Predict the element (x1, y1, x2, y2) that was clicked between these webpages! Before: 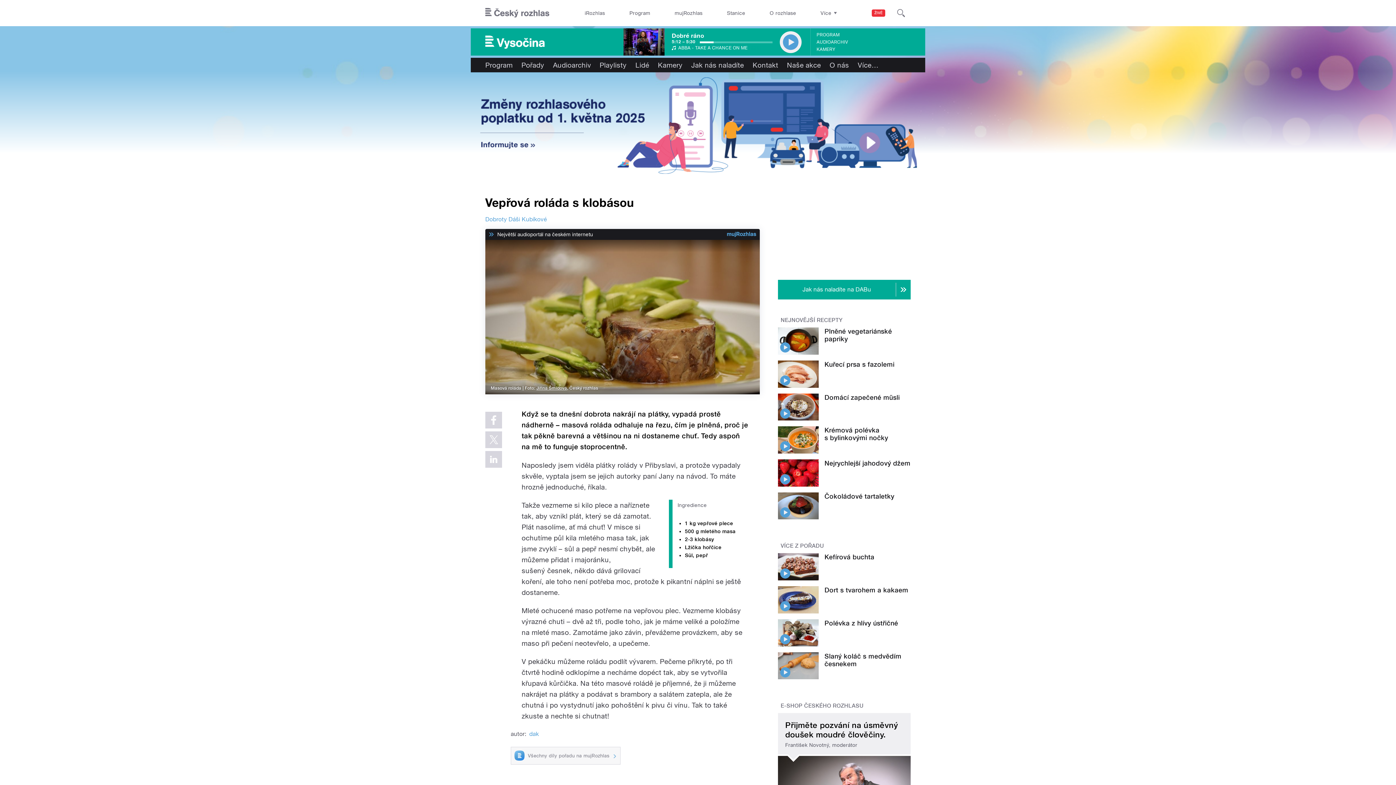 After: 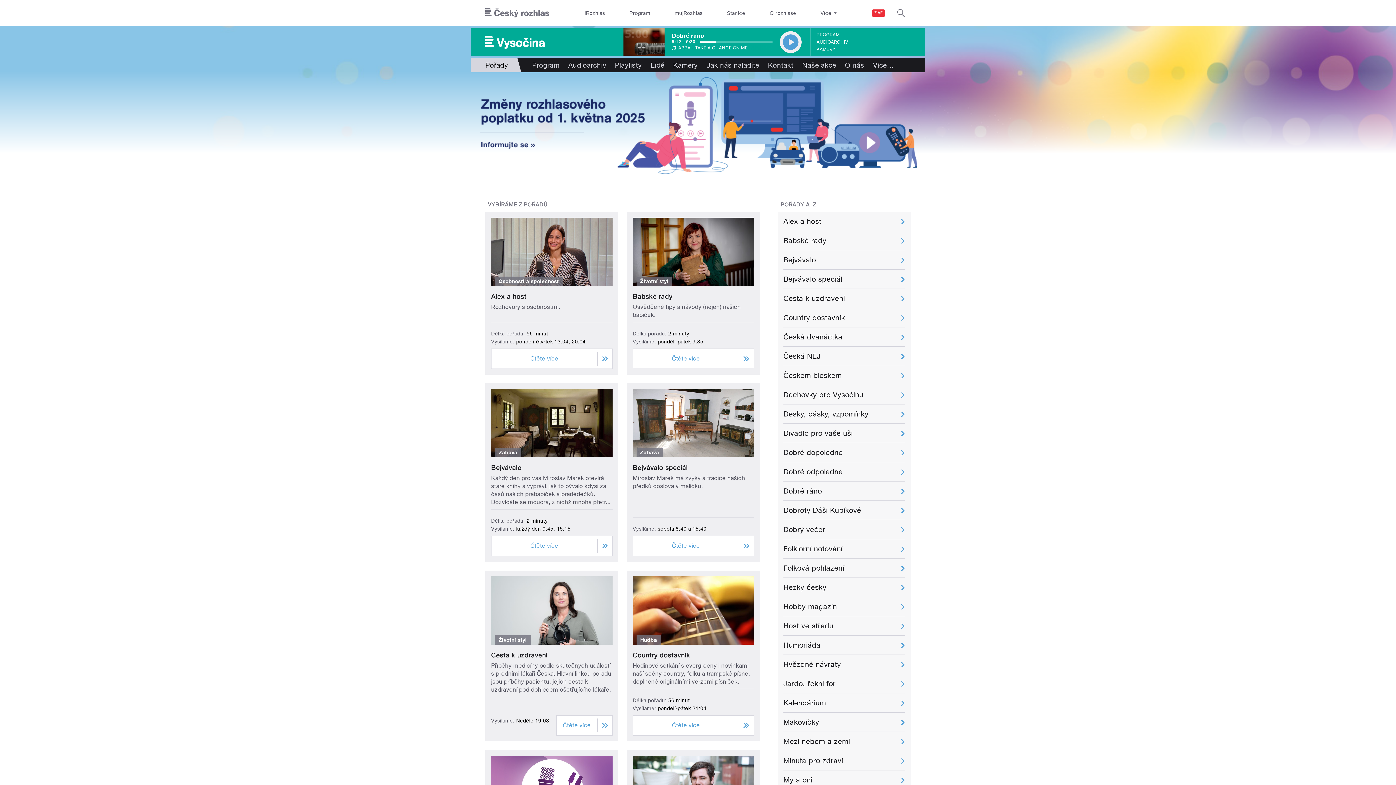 Action: bbox: (517, 57, 548, 72) label: Pořady